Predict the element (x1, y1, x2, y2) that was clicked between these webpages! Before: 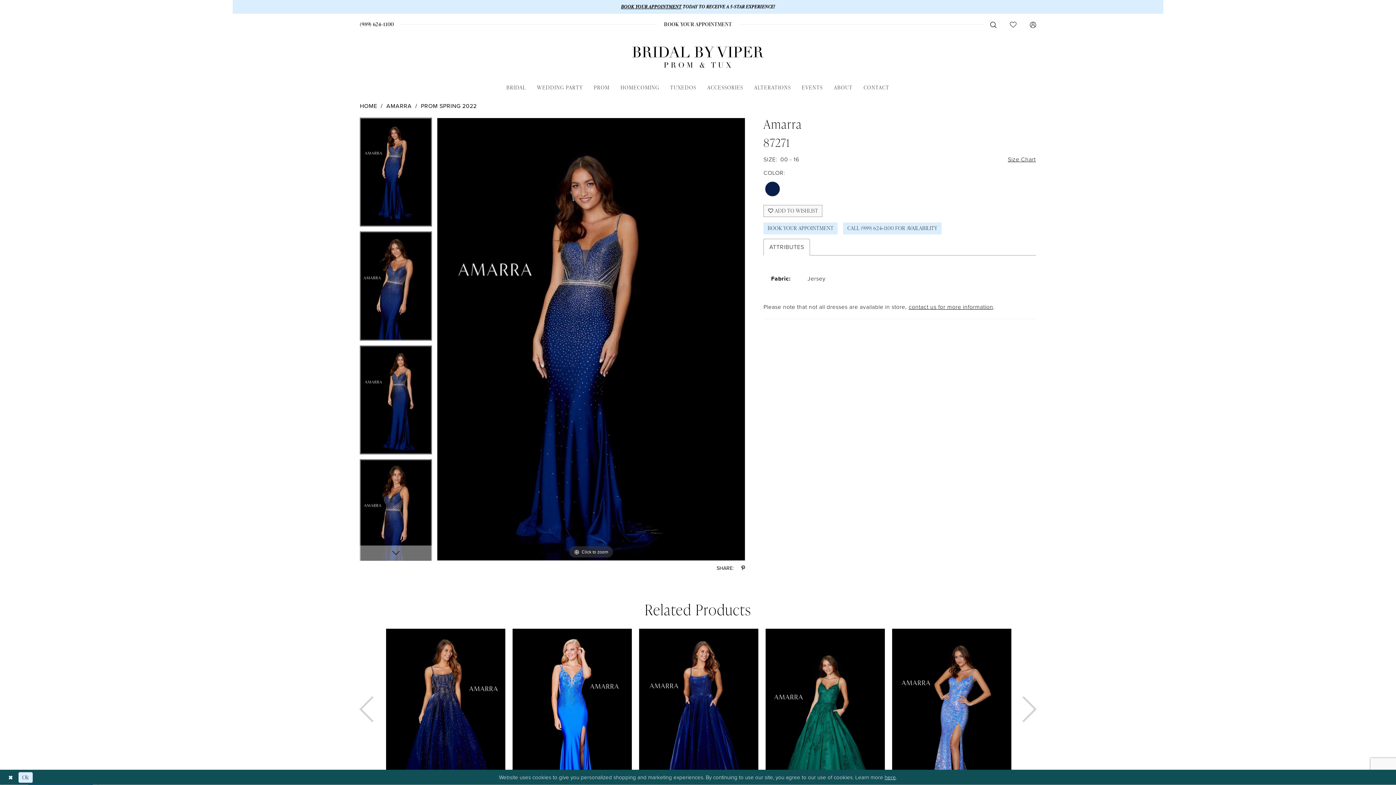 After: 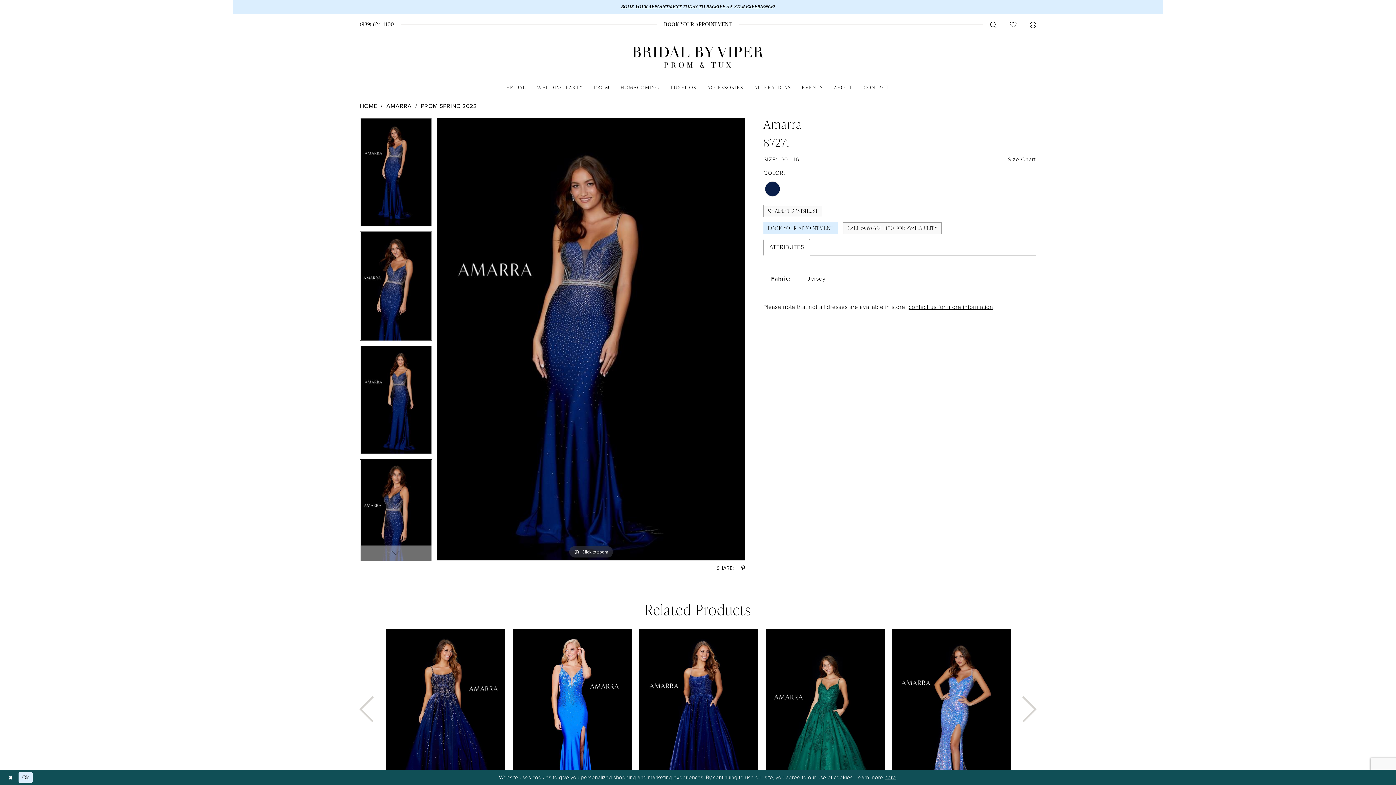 Action: bbox: (843, 222, 941, 234) label: CALL (989) 624‑1100 FOR AVAILABILITY